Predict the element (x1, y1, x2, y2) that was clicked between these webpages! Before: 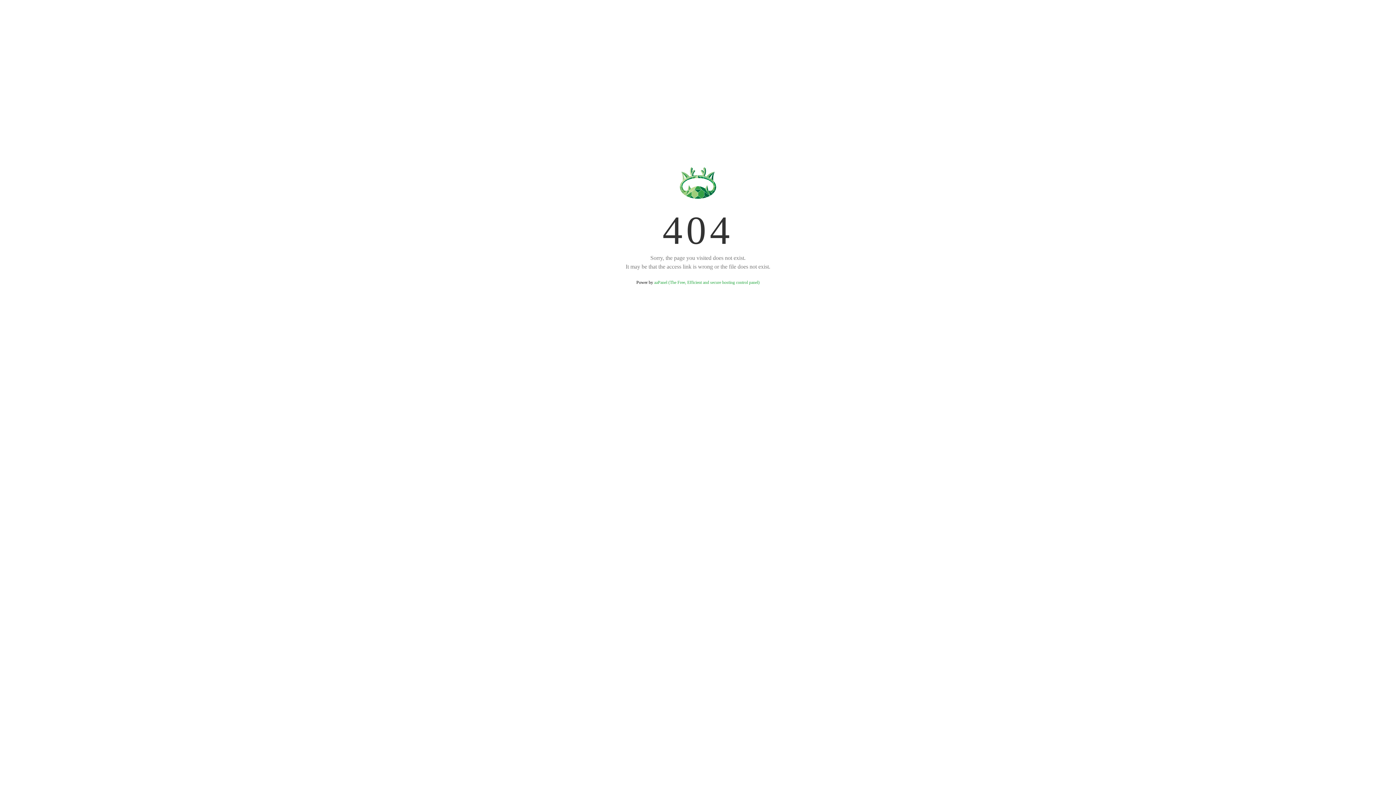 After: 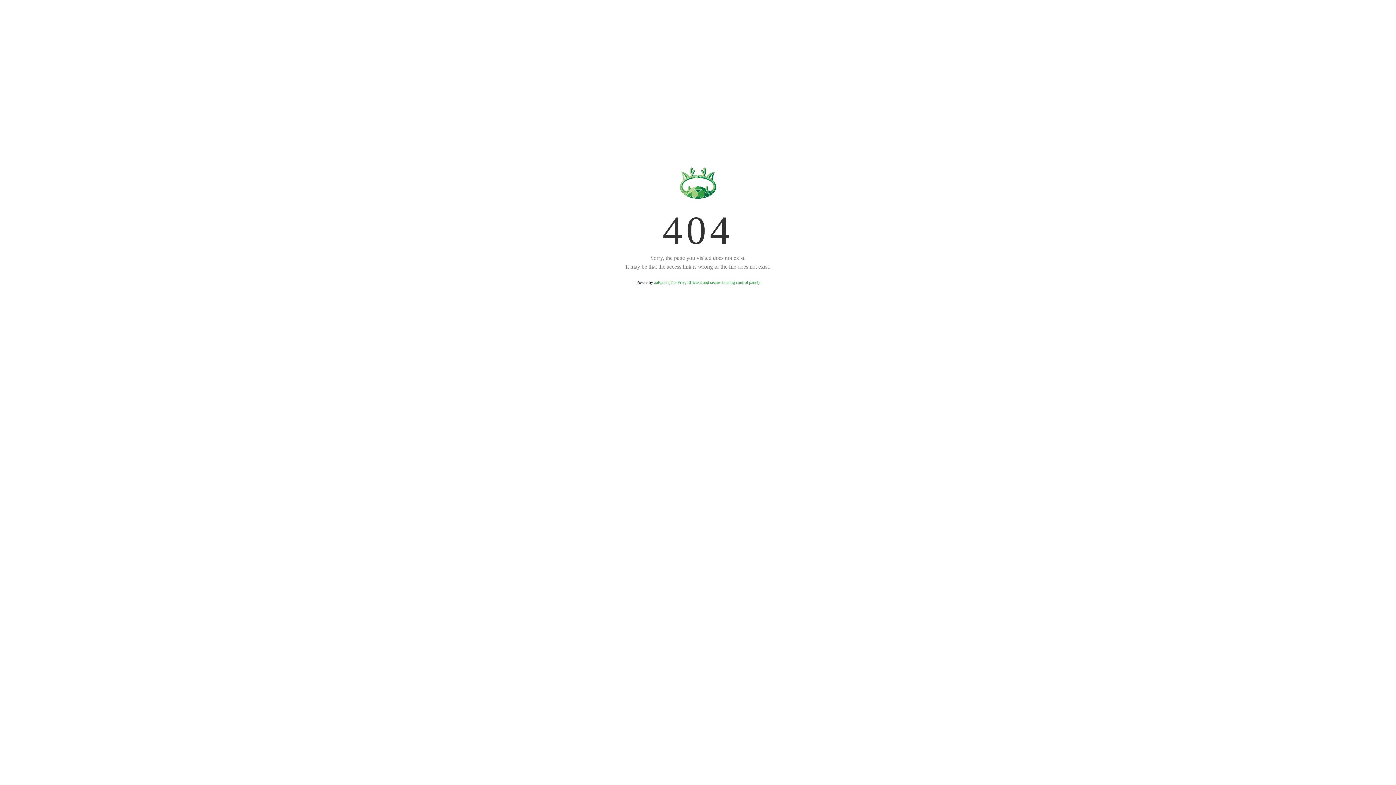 Action: bbox: (654, 280, 759, 285) label: aaPanel (The Free, Efficient and secure hosting control panel)